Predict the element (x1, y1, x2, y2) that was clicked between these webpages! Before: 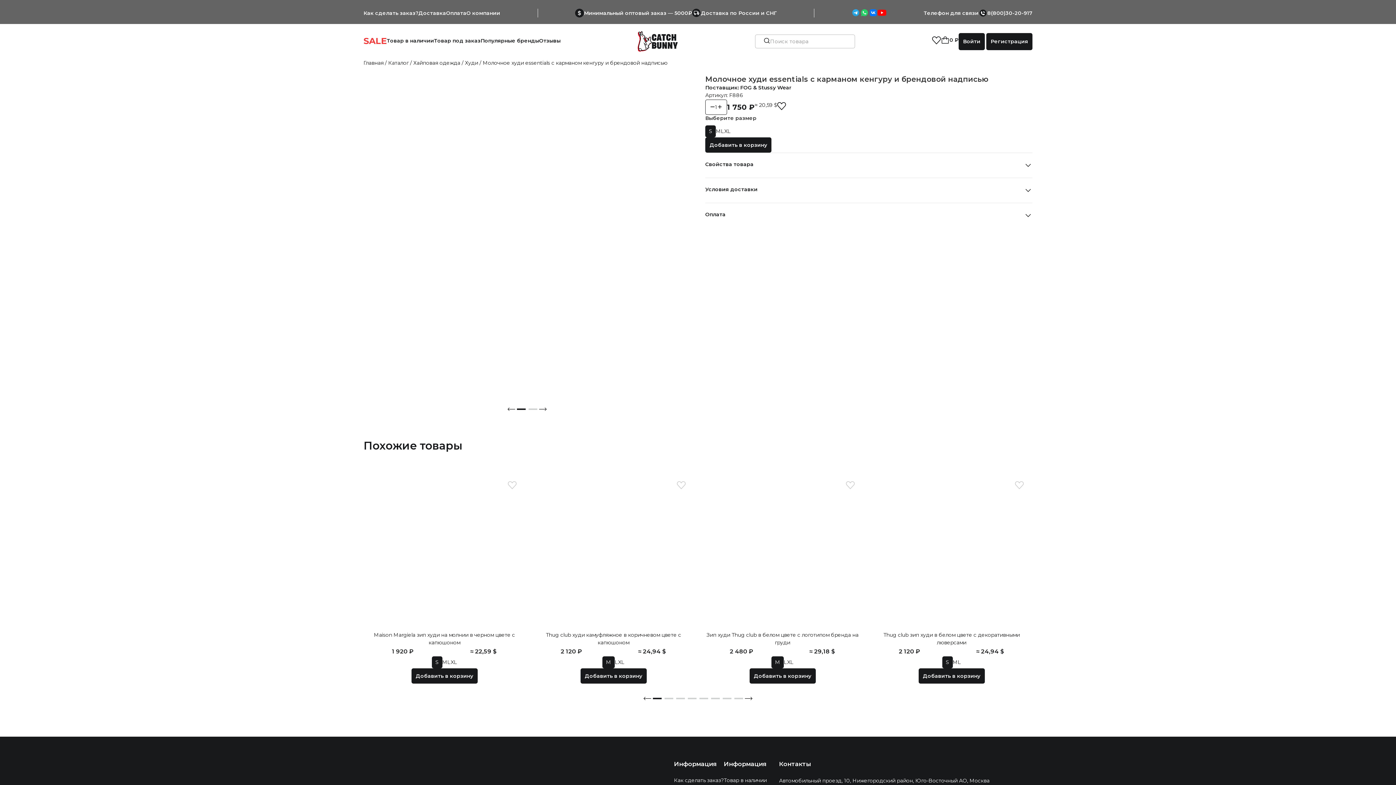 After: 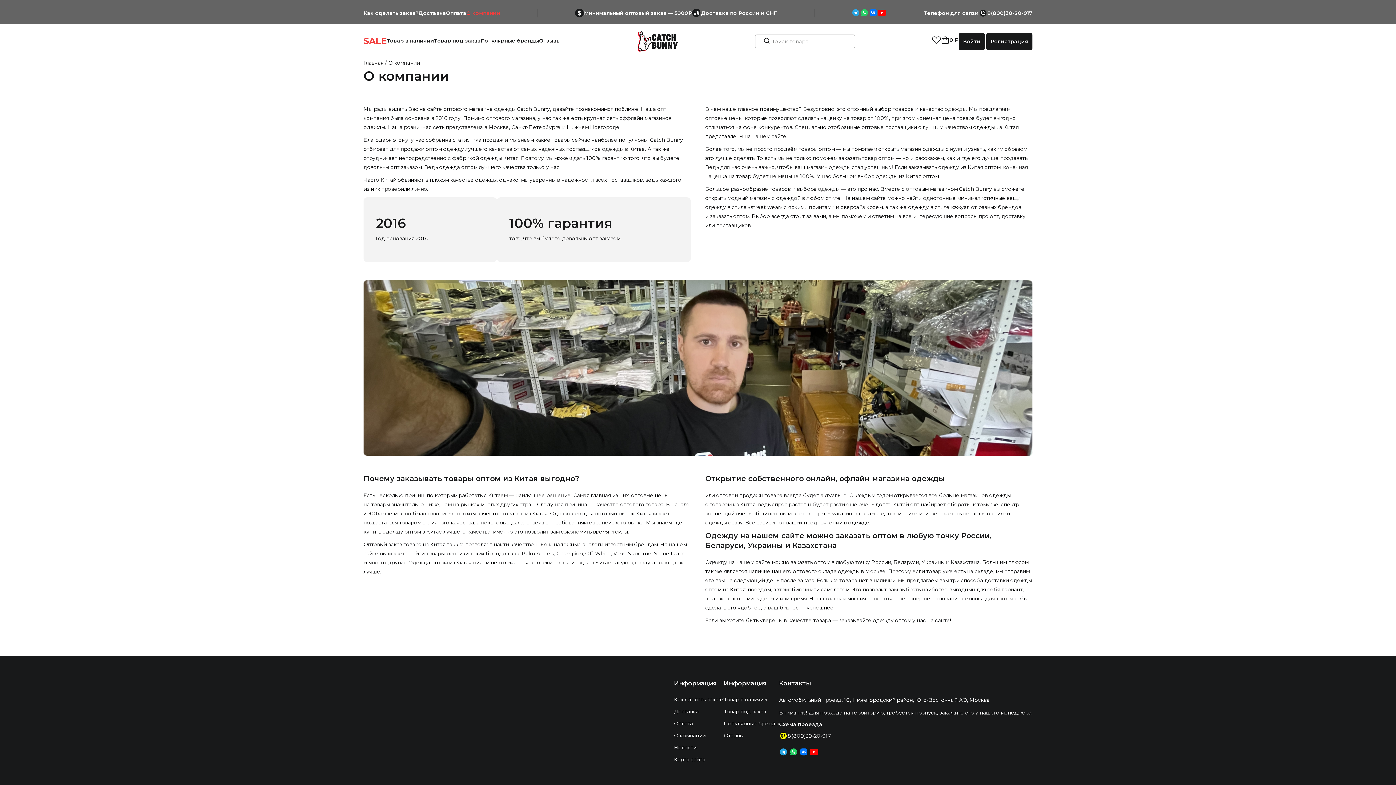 Action: label: О компании bbox: (466, 9, 500, 16)